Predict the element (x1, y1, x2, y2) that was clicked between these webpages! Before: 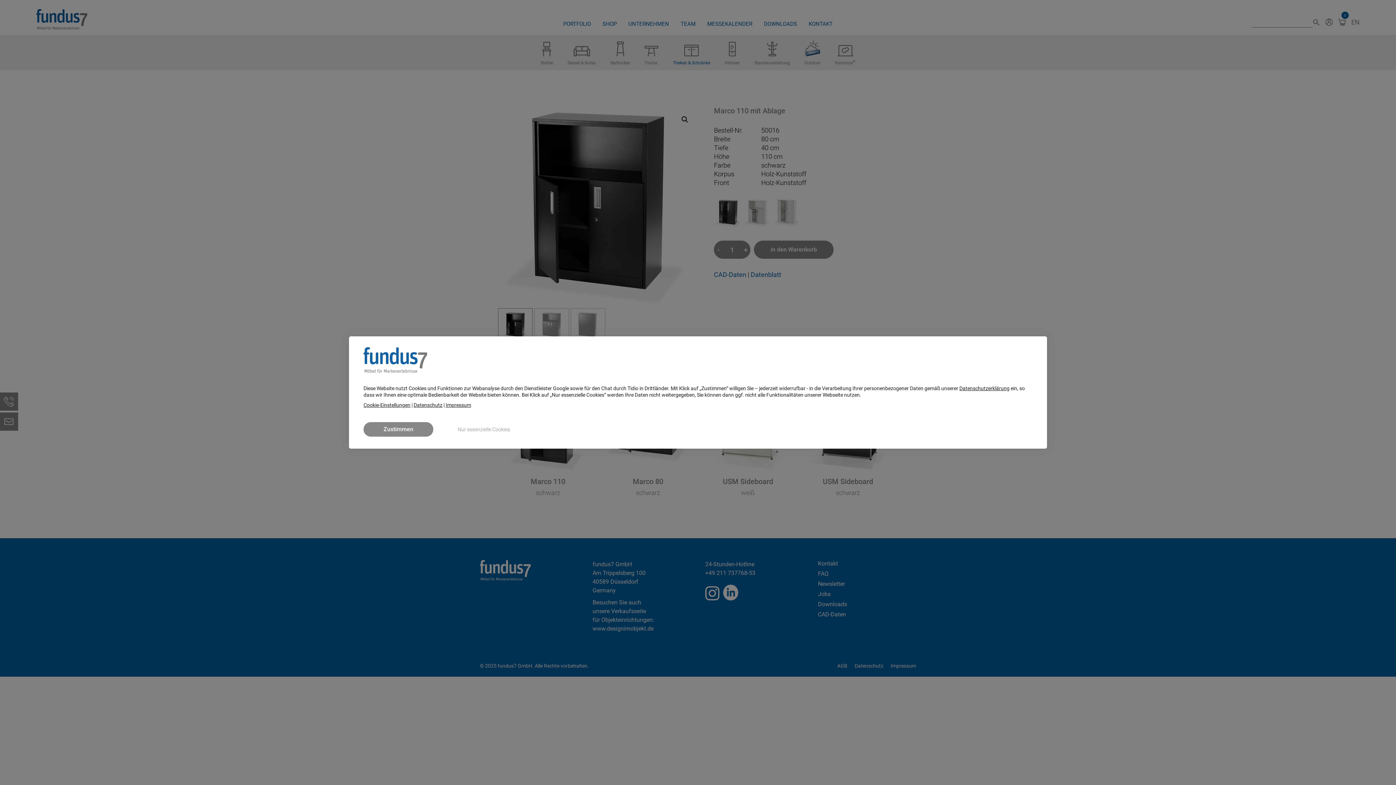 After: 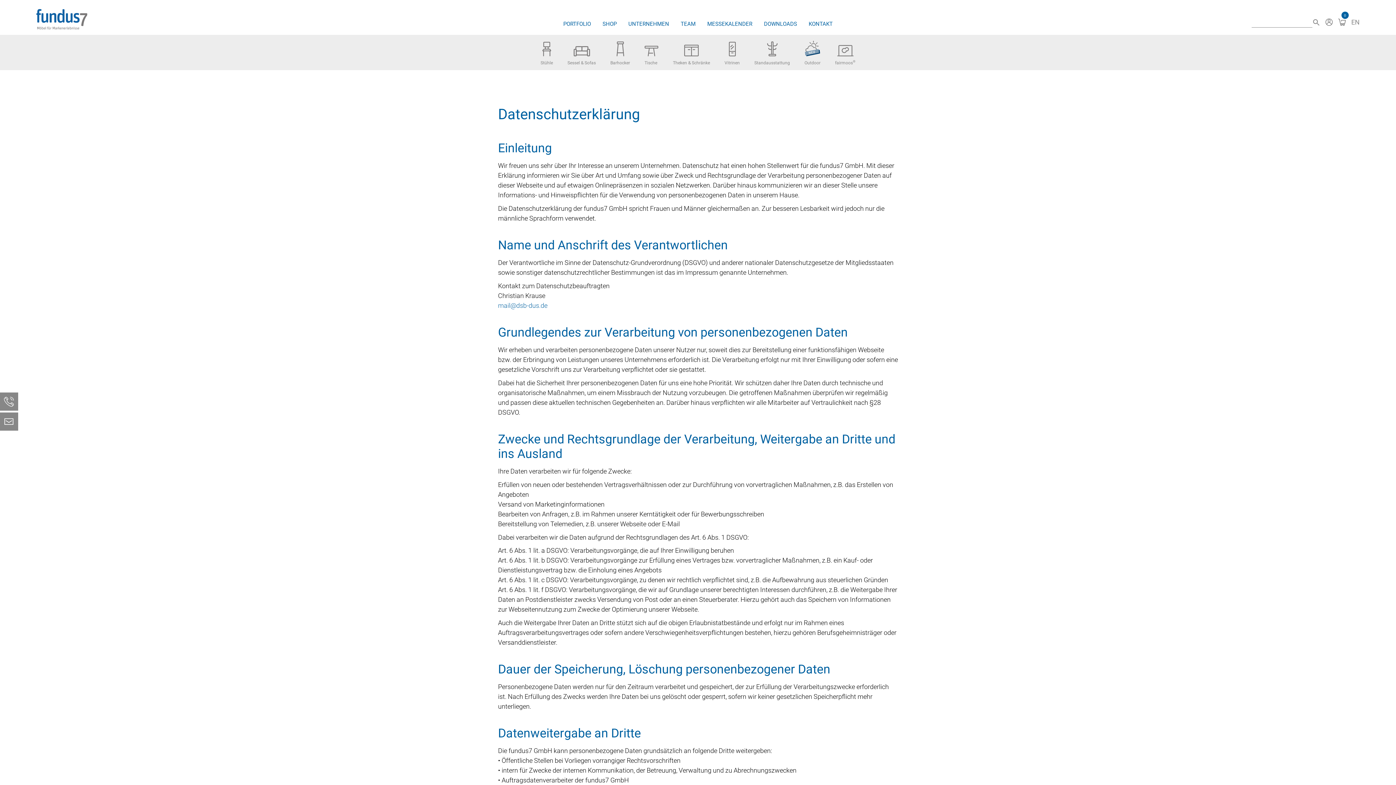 Action: label: Datenschutzerklärung bbox: (959, 385, 1009, 391)